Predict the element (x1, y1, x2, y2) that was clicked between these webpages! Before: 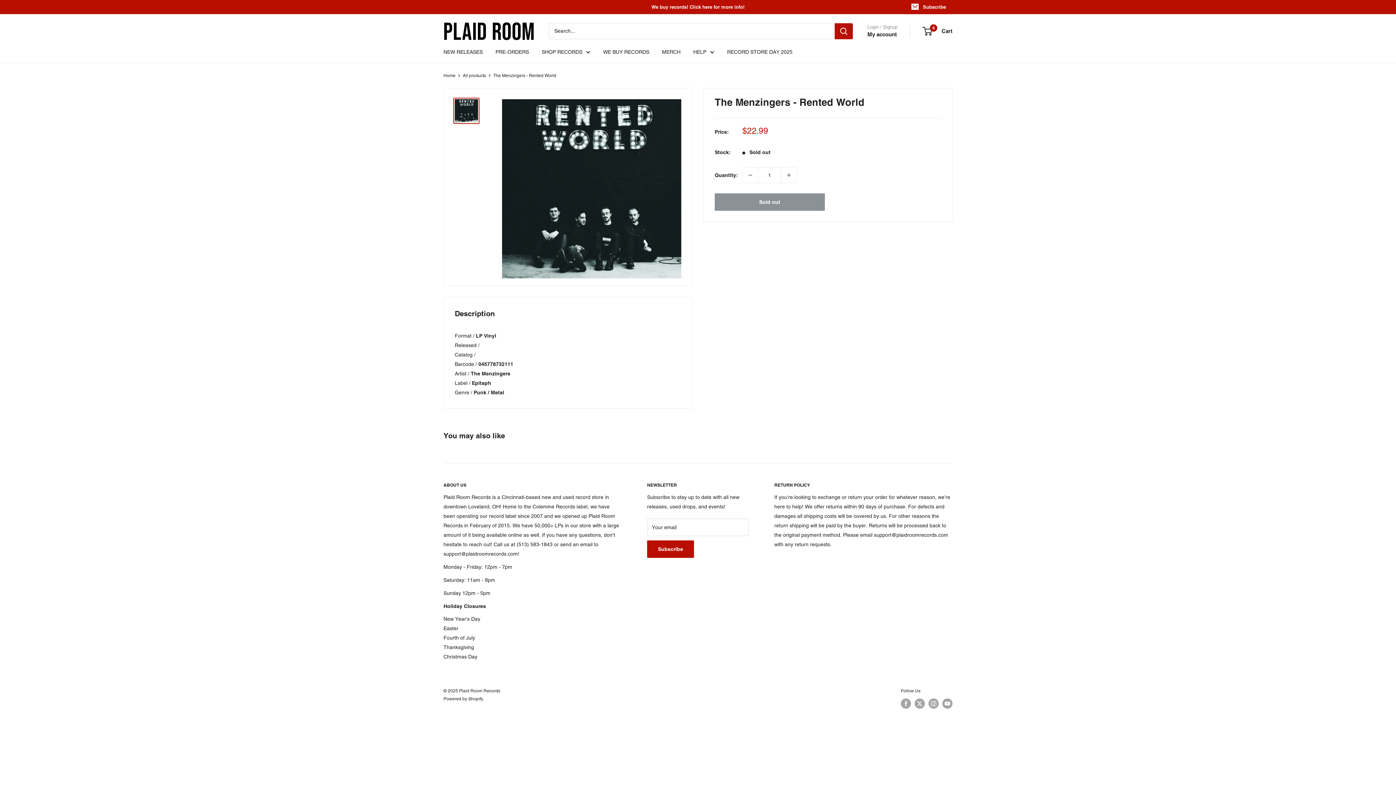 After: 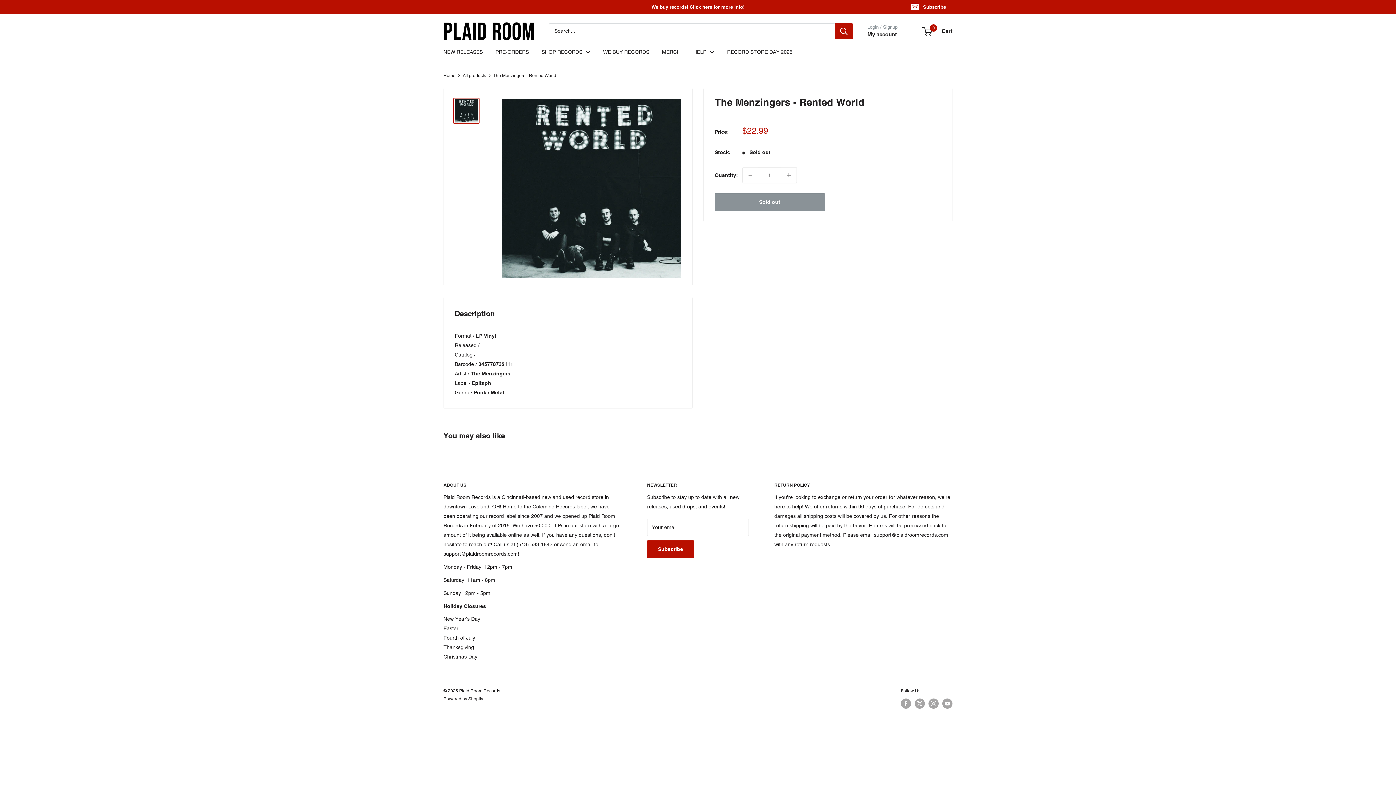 Action: bbox: (453, 97, 479, 123)